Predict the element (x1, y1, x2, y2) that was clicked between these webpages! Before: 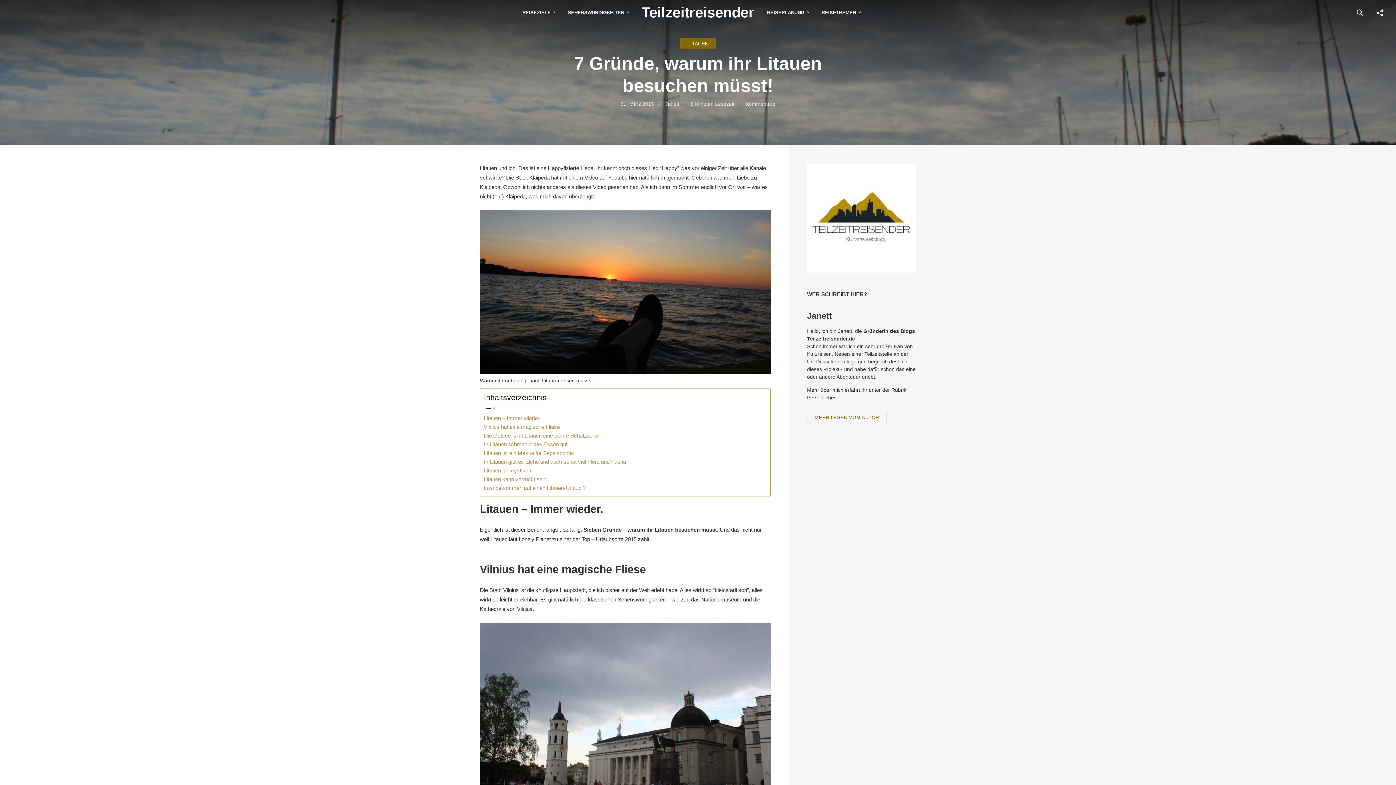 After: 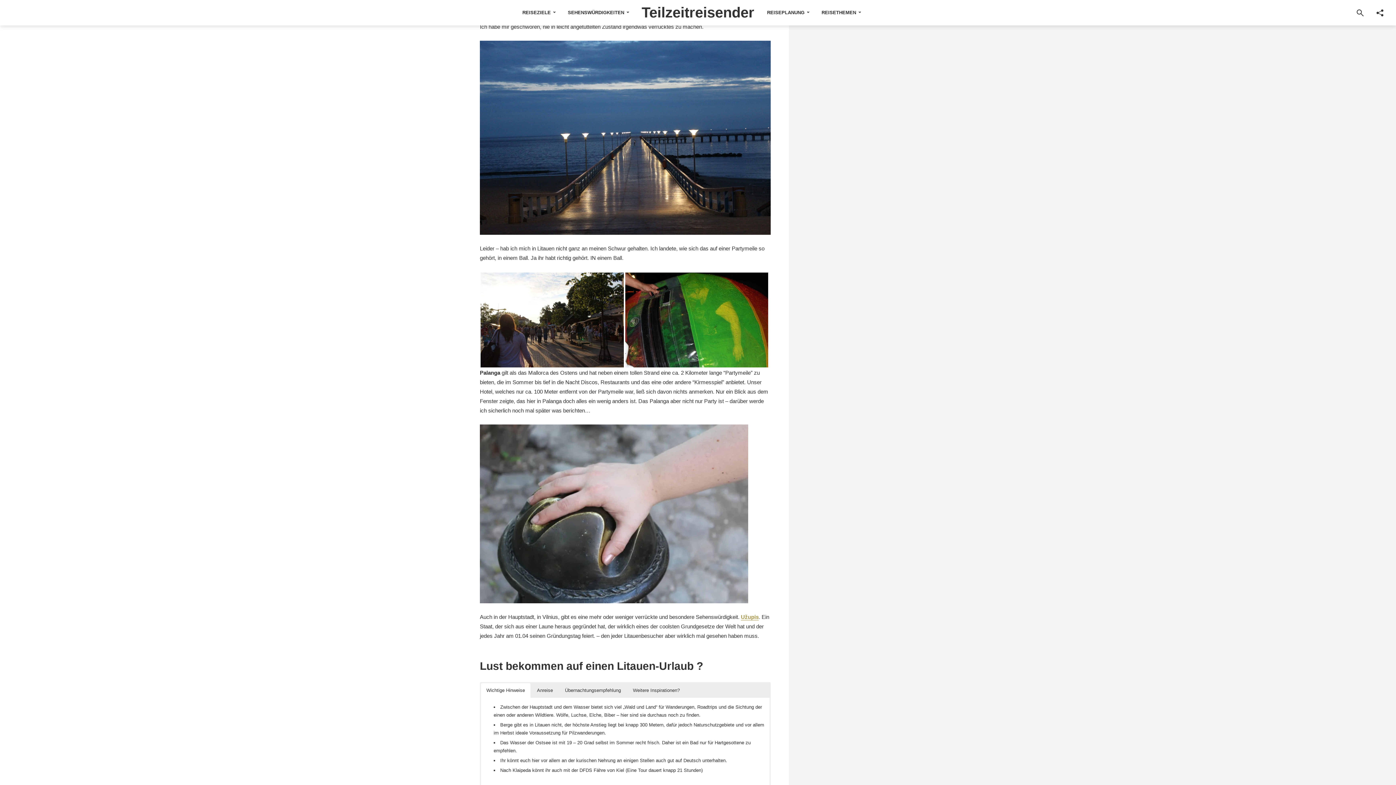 Action: label: Litauen kann verrückt sein bbox: (484, 475, 546, 484)